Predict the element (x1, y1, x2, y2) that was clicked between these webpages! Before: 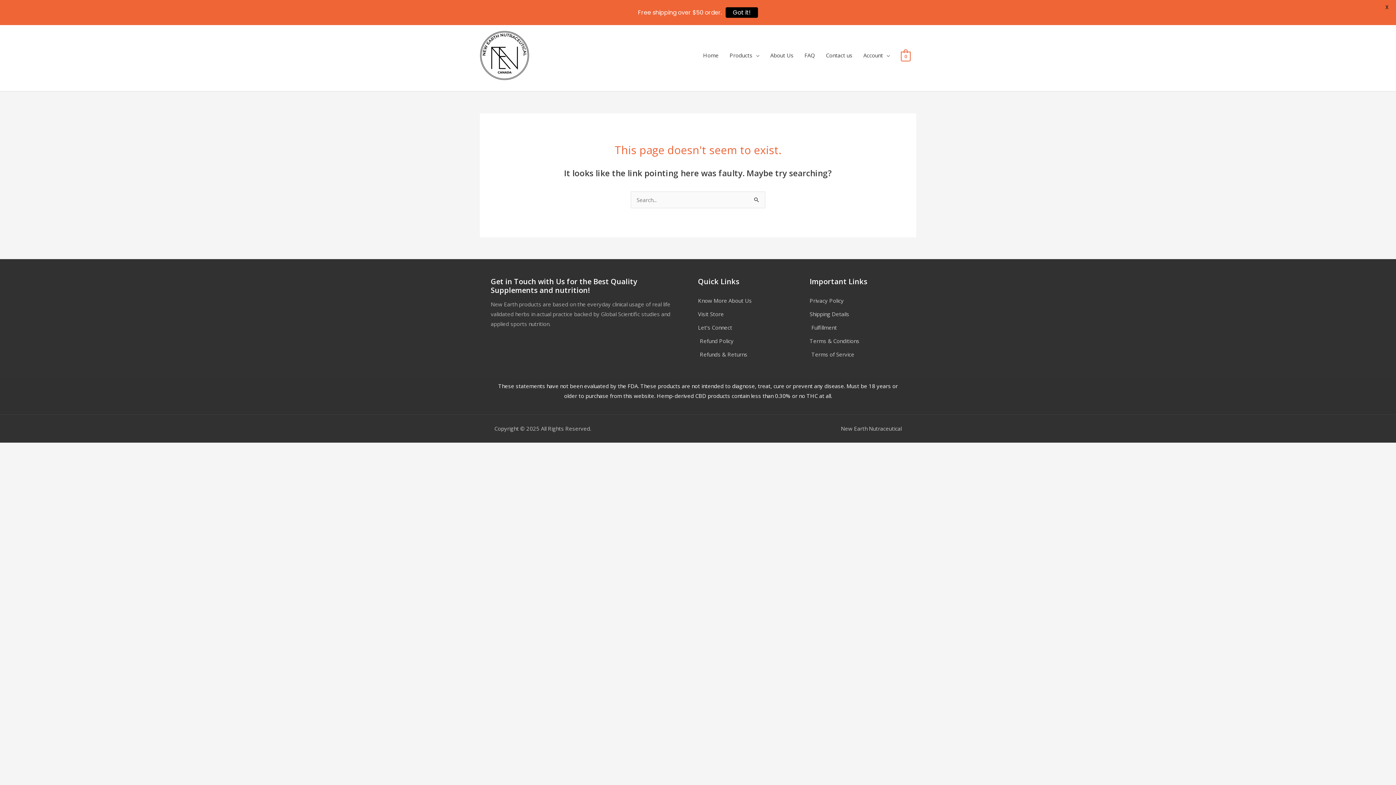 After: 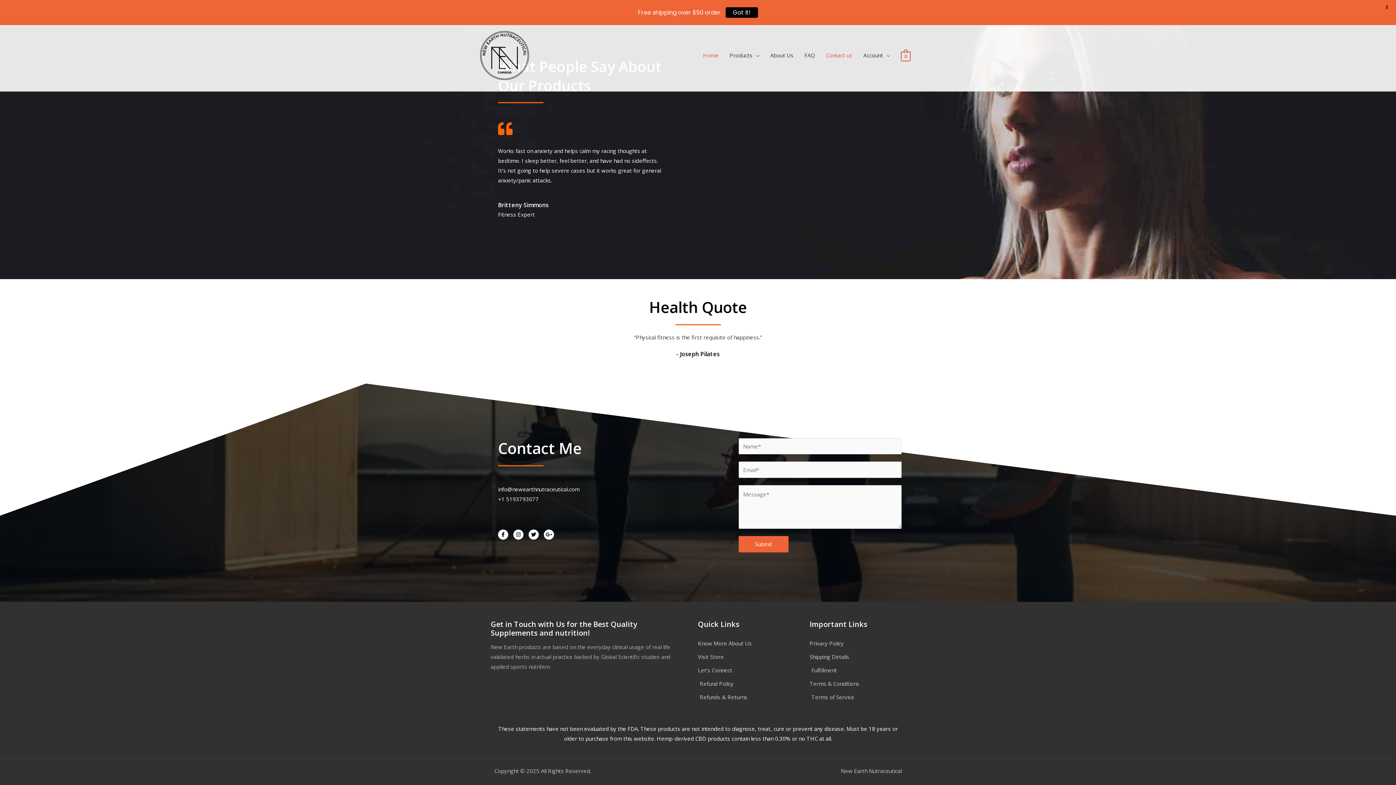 Action: bbox: (820, 44, 858, 66) label: Contact us